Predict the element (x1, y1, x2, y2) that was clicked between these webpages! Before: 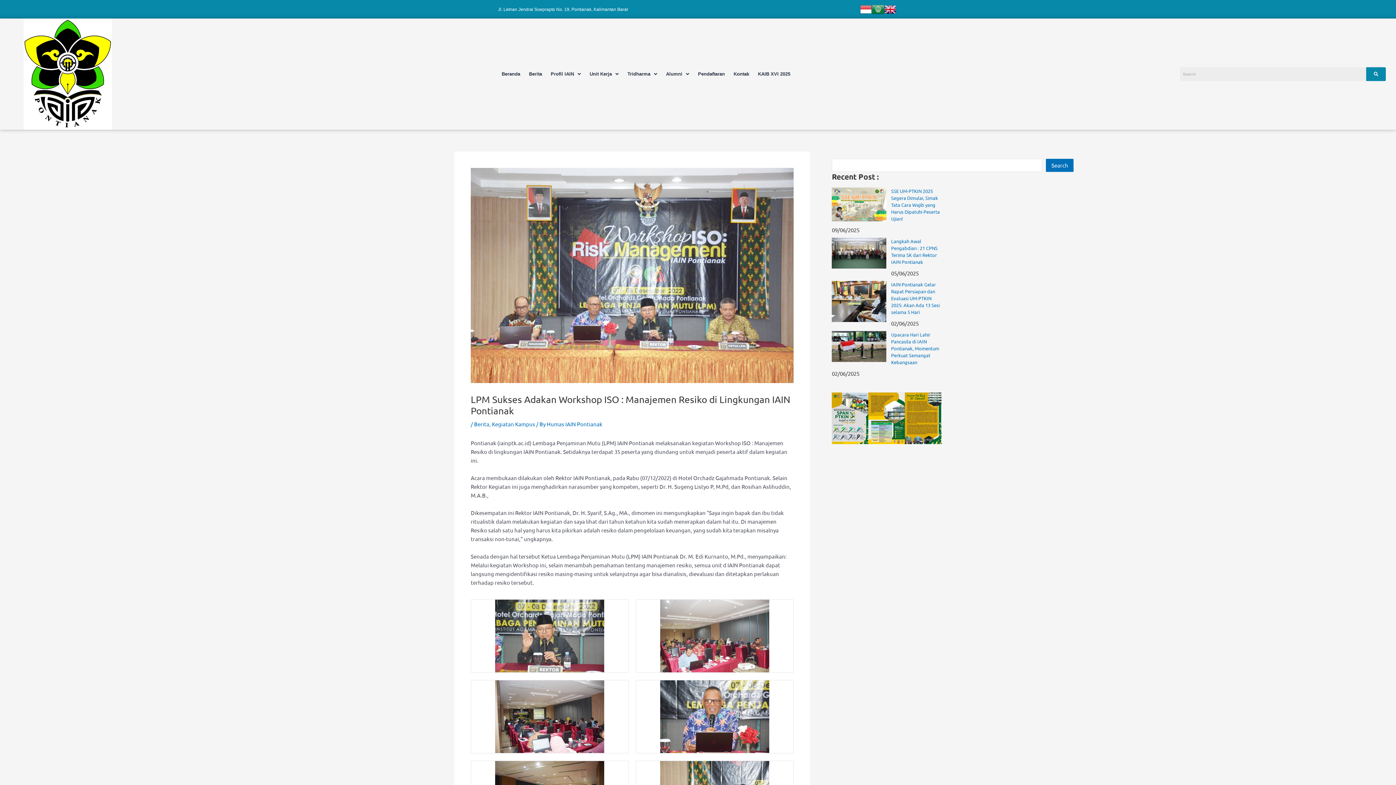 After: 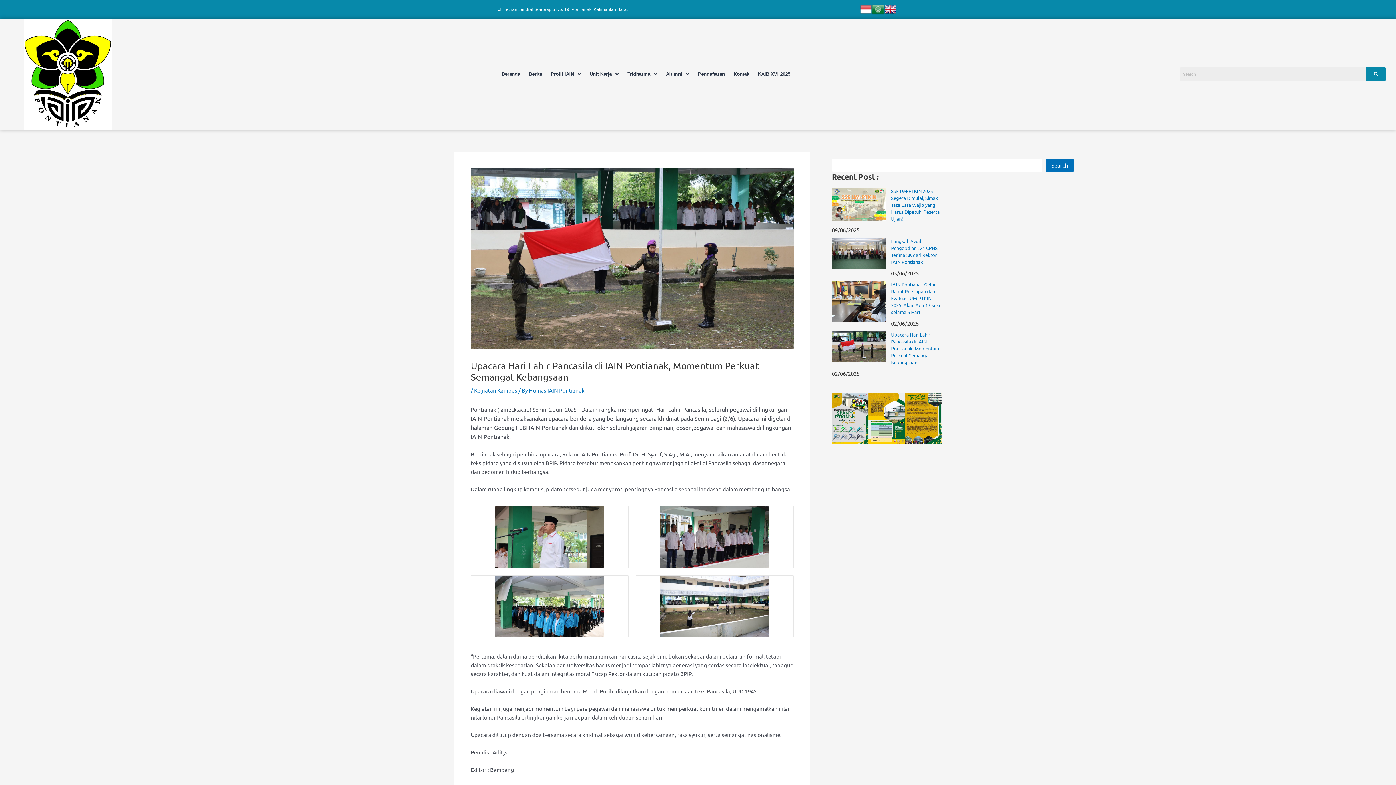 Action: bbox: (832, 331, 886, 362) label: Upacara Hari Lahir Pancasila di IAIN Pontianak, Momentum Perkuat Semangat Kebangsaan